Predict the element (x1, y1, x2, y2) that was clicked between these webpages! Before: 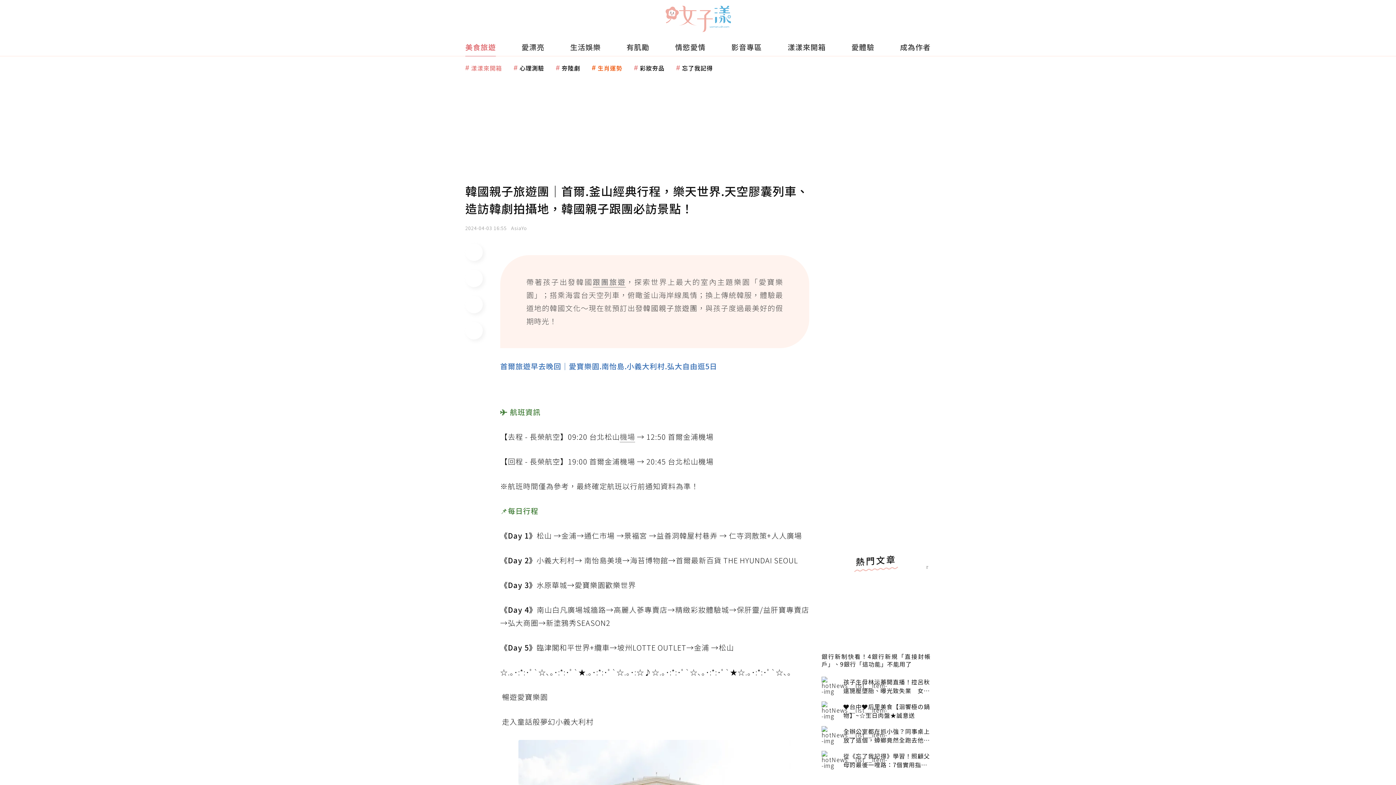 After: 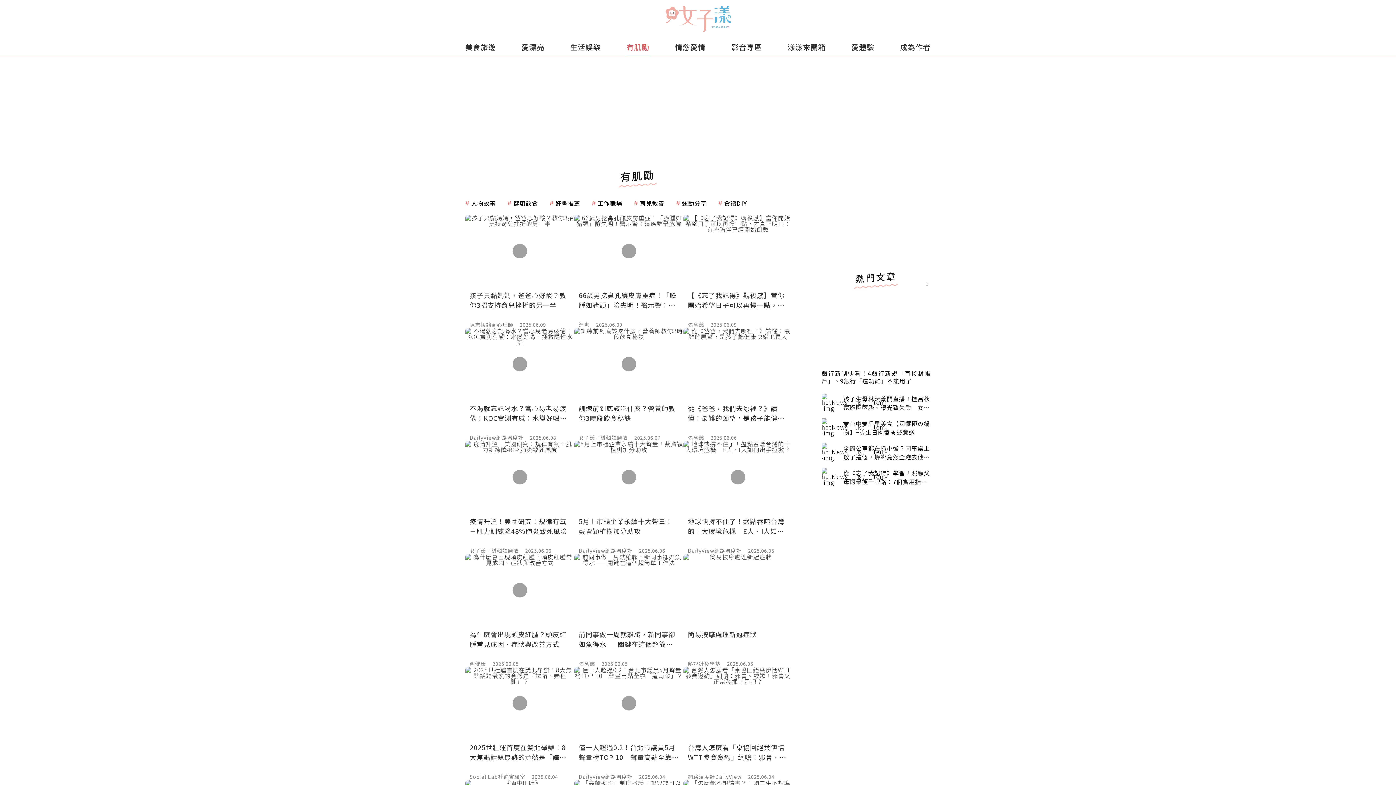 Action: label: 4 of 9 bbox: (626, 38, 649, 56)